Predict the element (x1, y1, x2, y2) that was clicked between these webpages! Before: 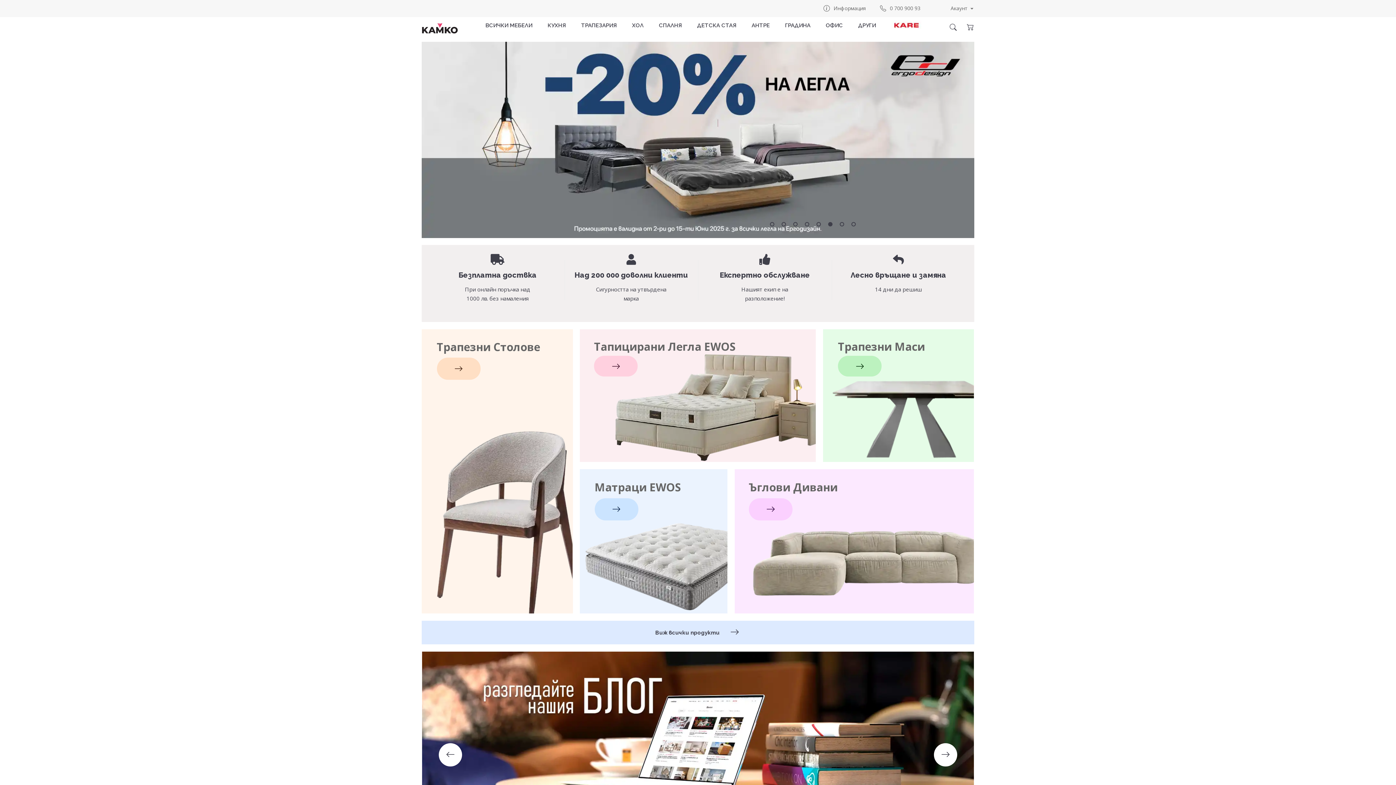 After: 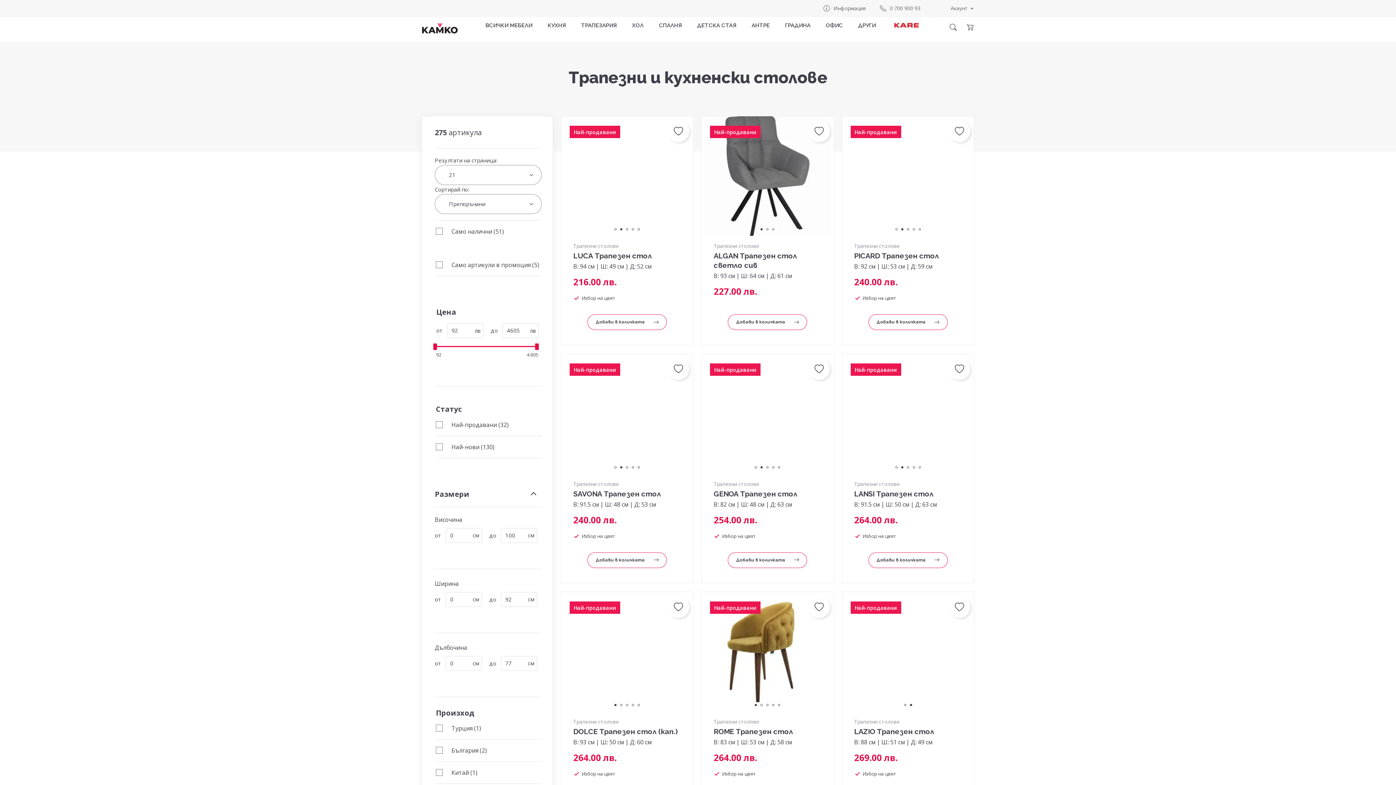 Action: label: Трапезни Столове bbox: (421, 329, 572, 613)